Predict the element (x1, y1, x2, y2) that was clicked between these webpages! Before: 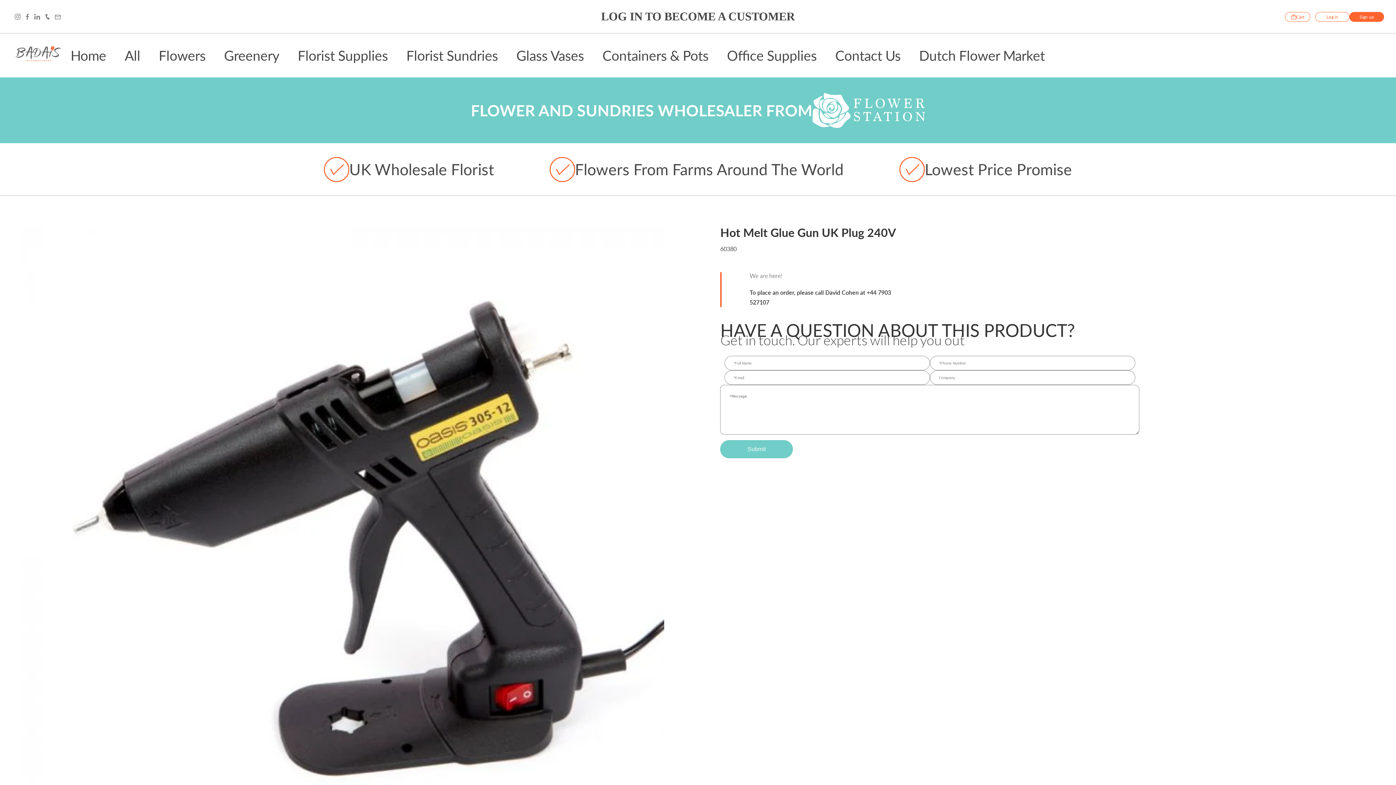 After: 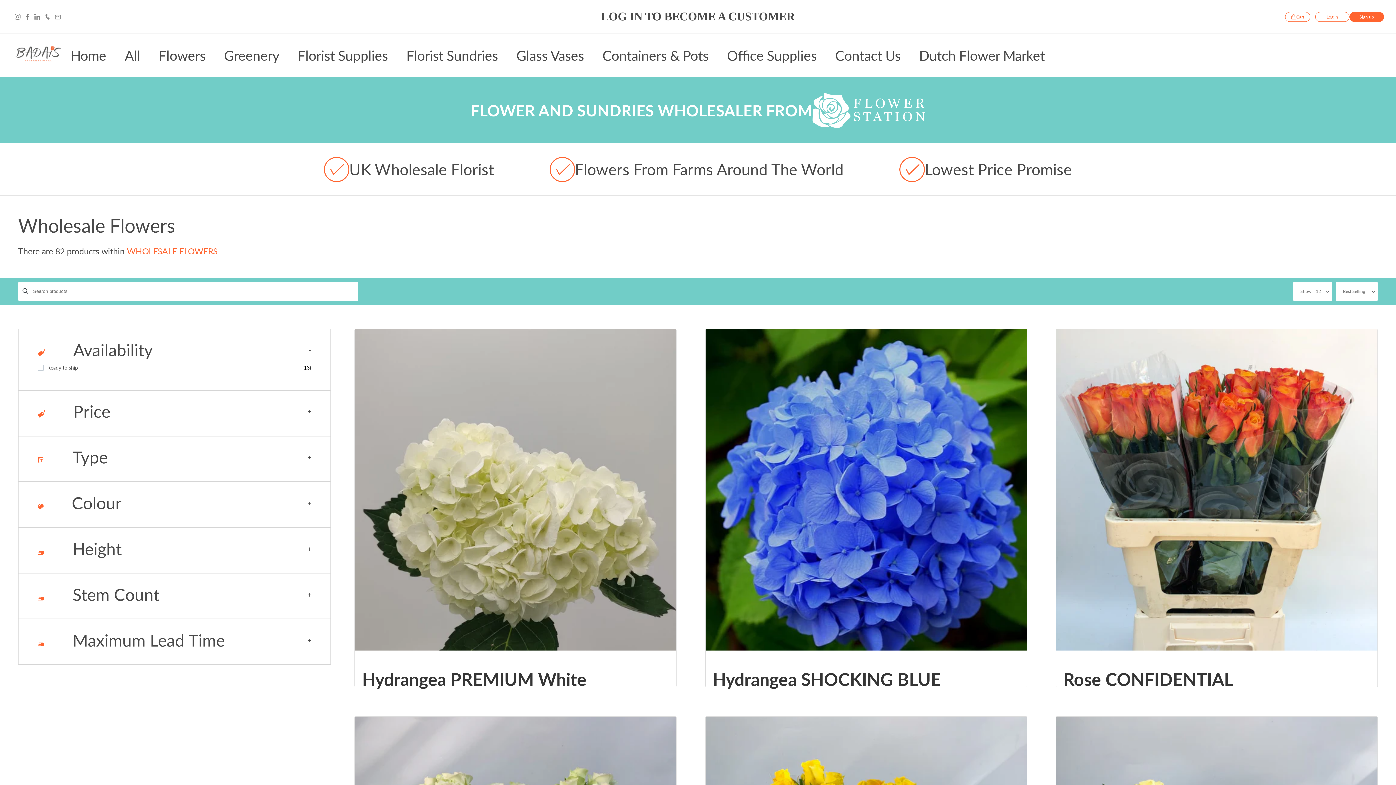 Action: bbox: (149, 38, 214, 72) label: Flowers